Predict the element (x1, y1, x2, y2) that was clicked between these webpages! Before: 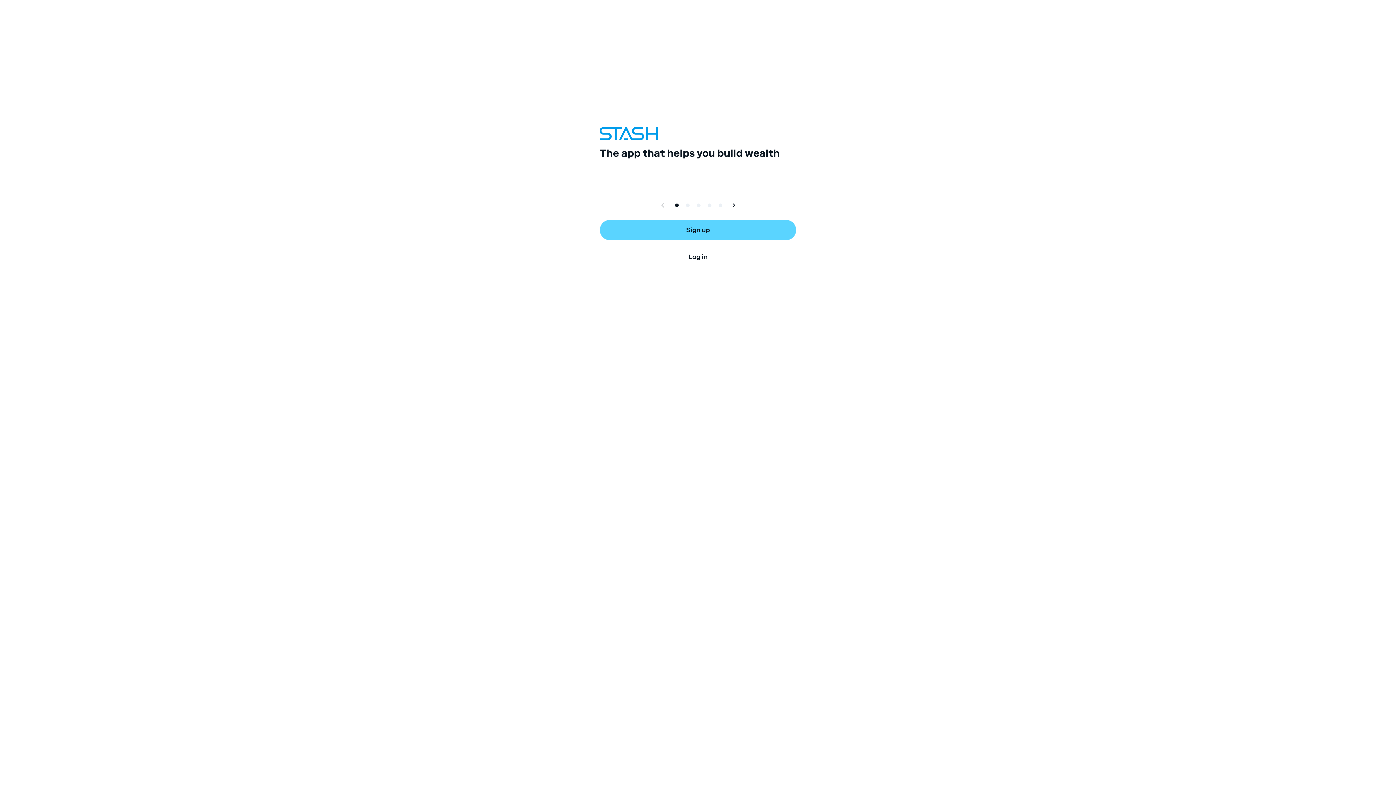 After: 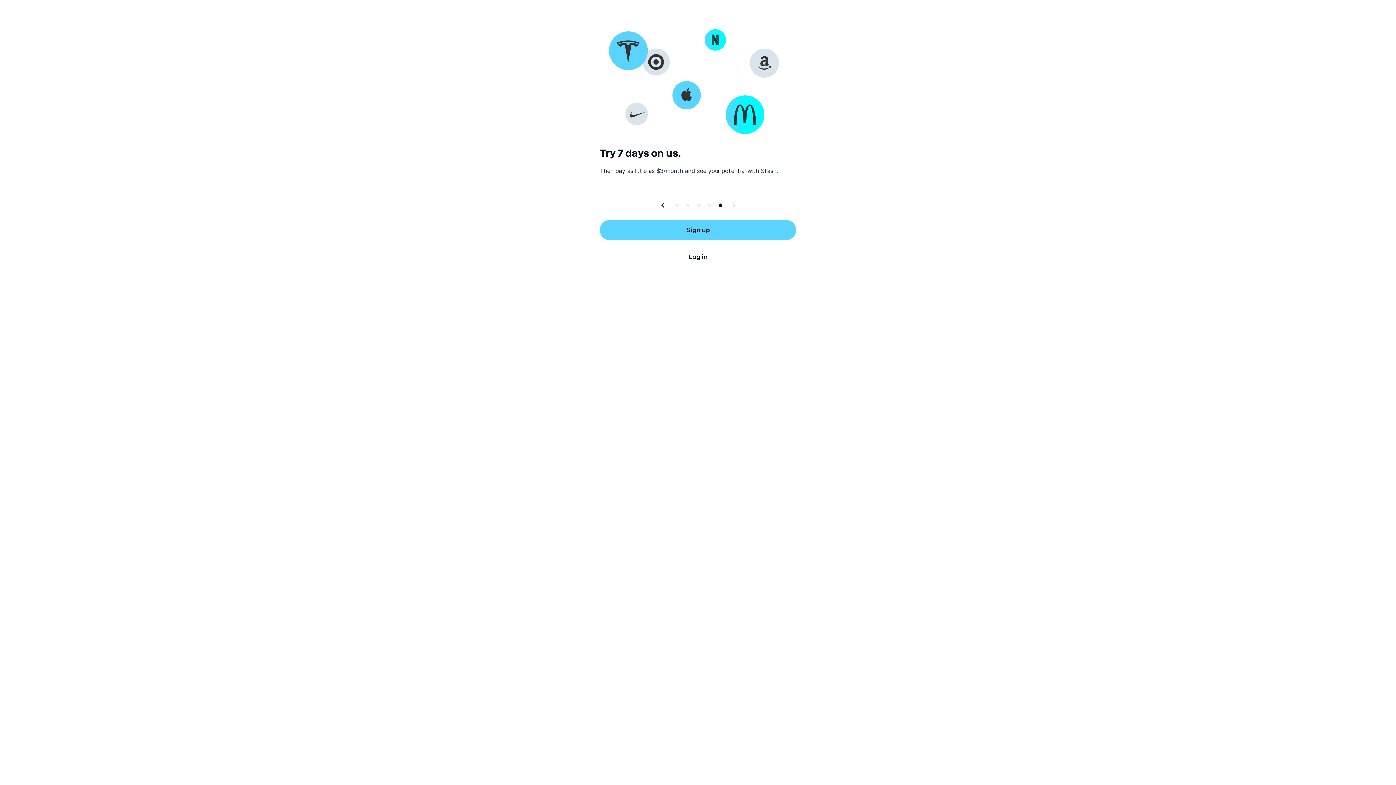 Action: bbox: (719, 89, 722, 92) label: Slide 5